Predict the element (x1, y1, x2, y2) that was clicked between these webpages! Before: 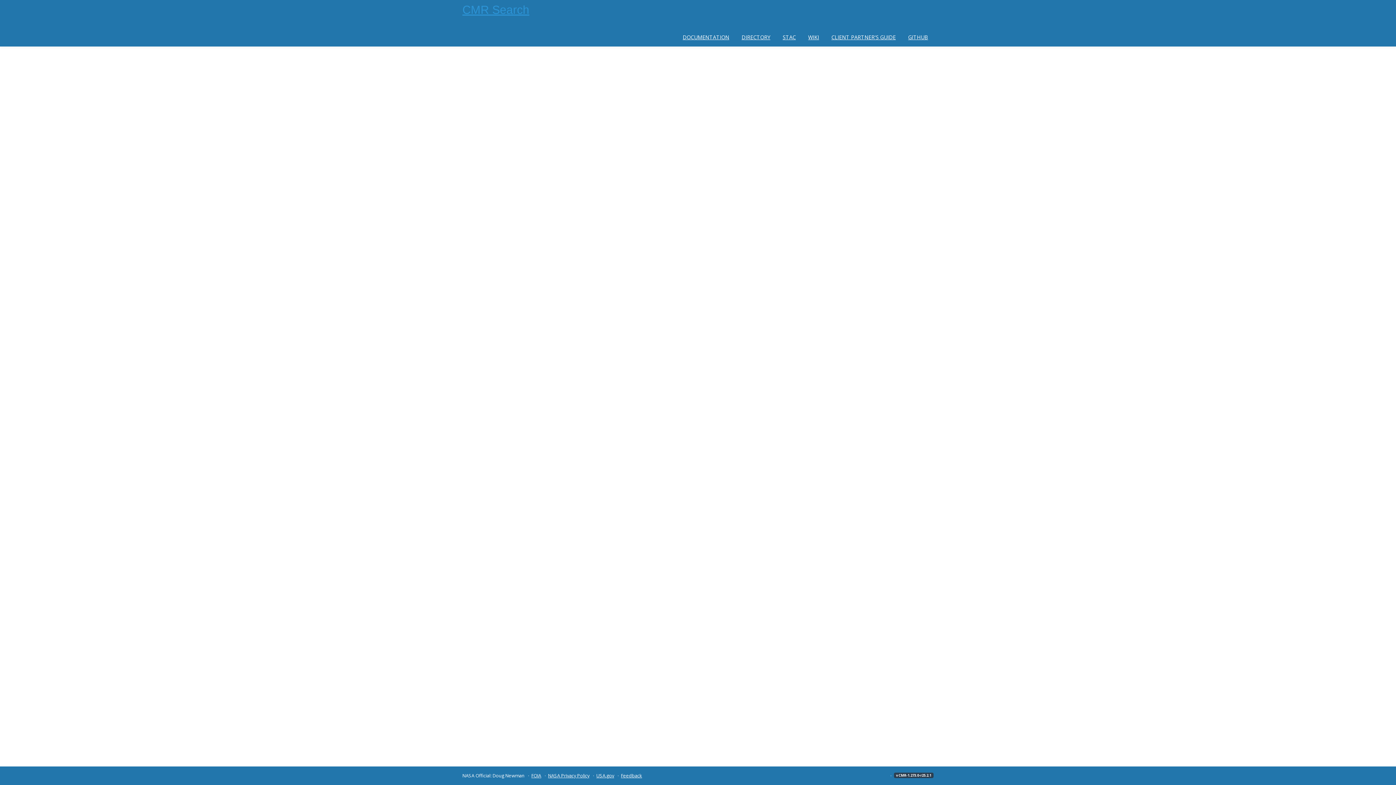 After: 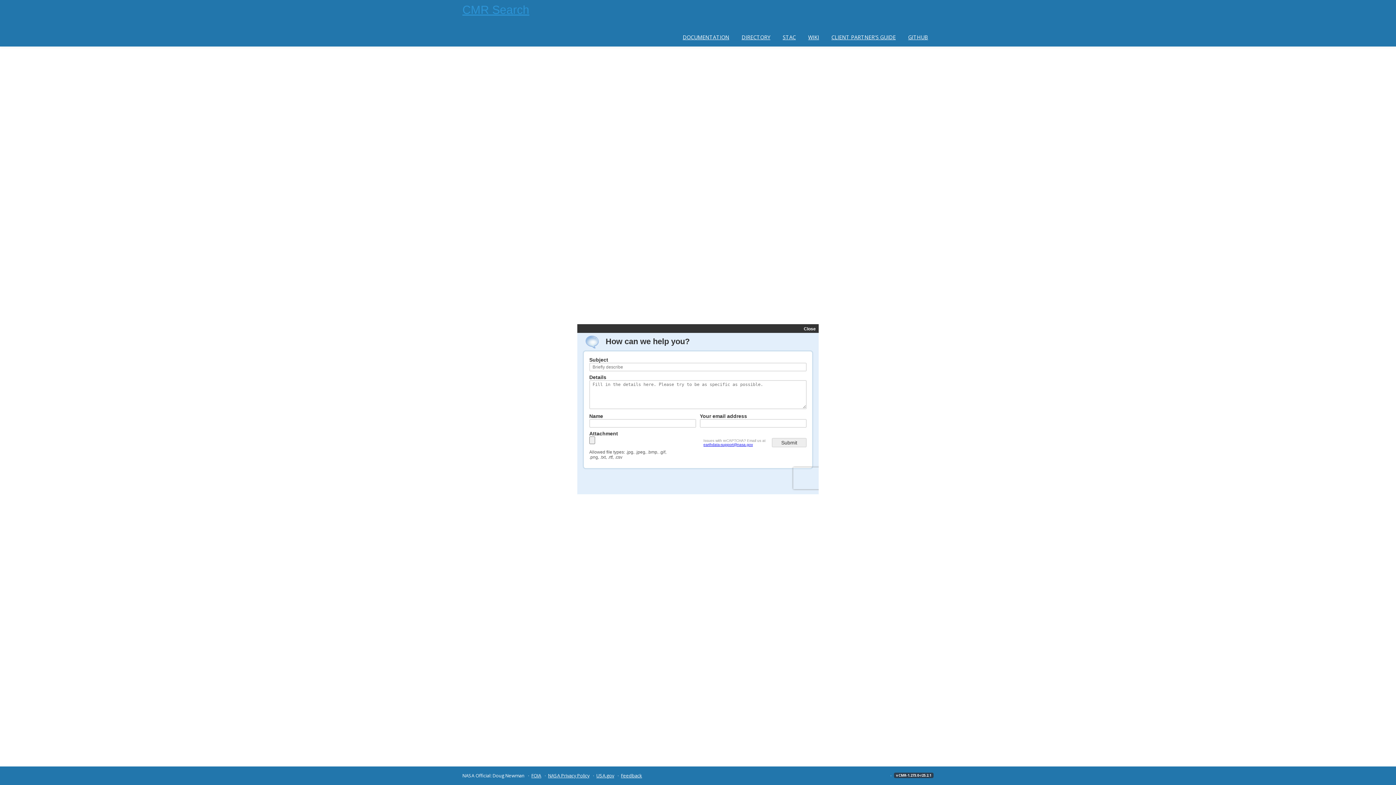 Action: bbox: (621, 772, 642, 779) label: Feedback